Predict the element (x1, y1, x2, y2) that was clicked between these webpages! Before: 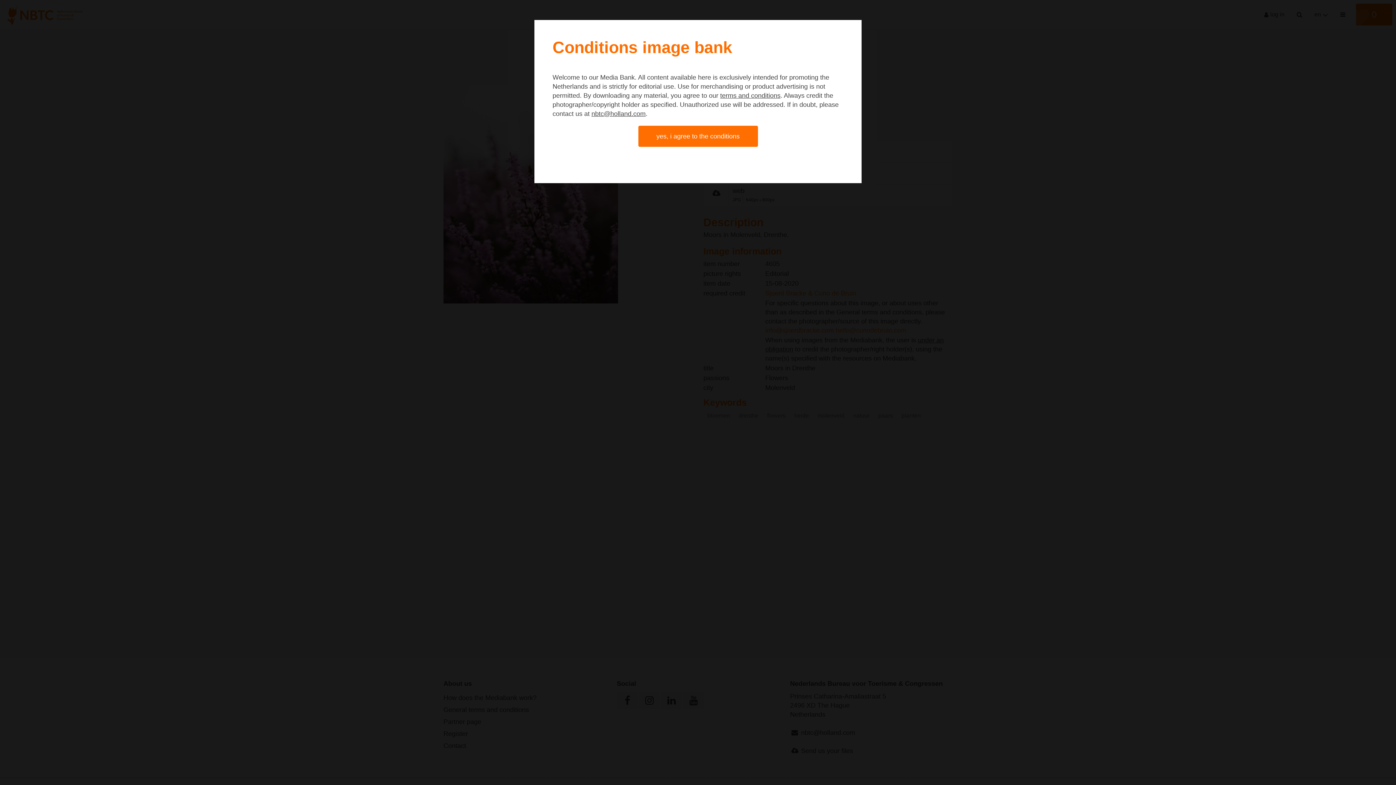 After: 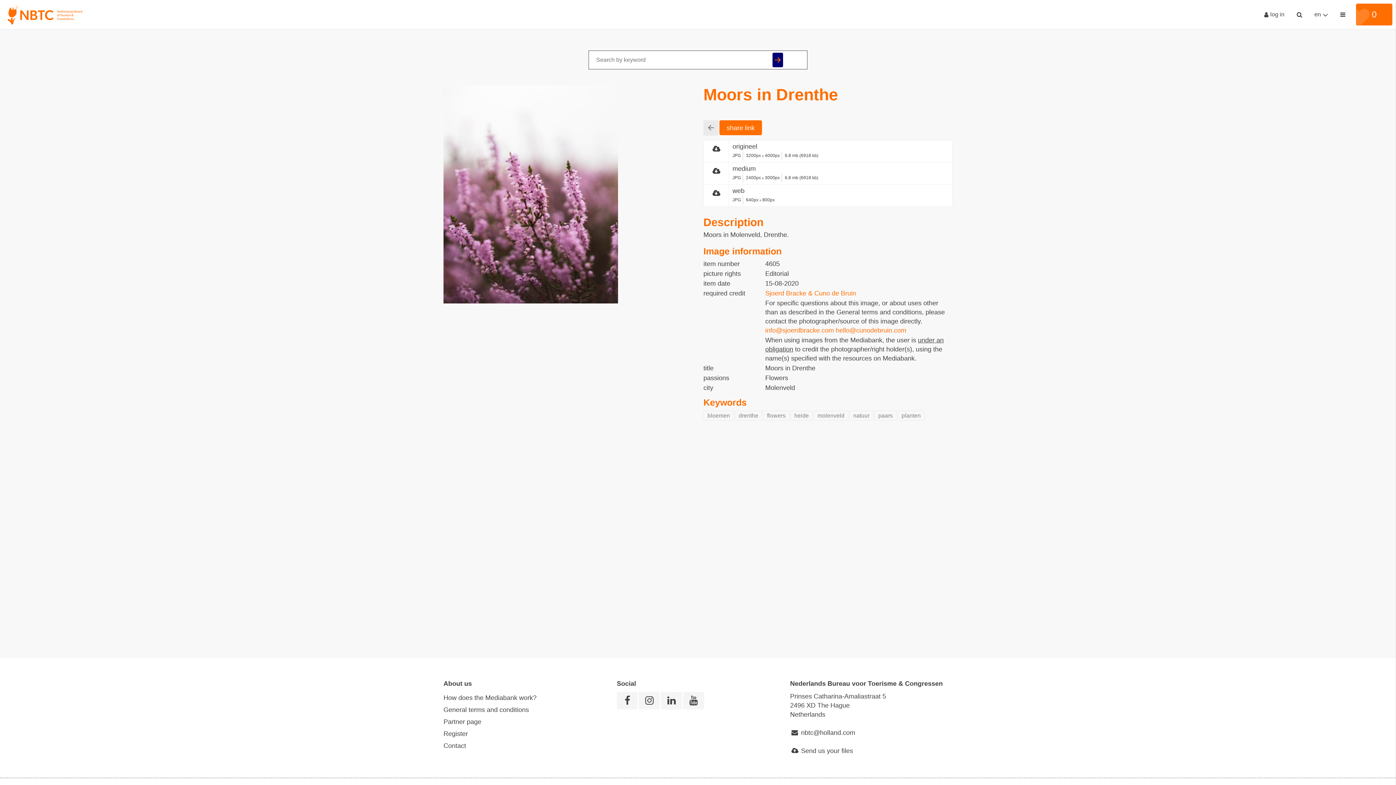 Action: bbox: (638, 125, 758, 146) label: yes, i agree to the conditions